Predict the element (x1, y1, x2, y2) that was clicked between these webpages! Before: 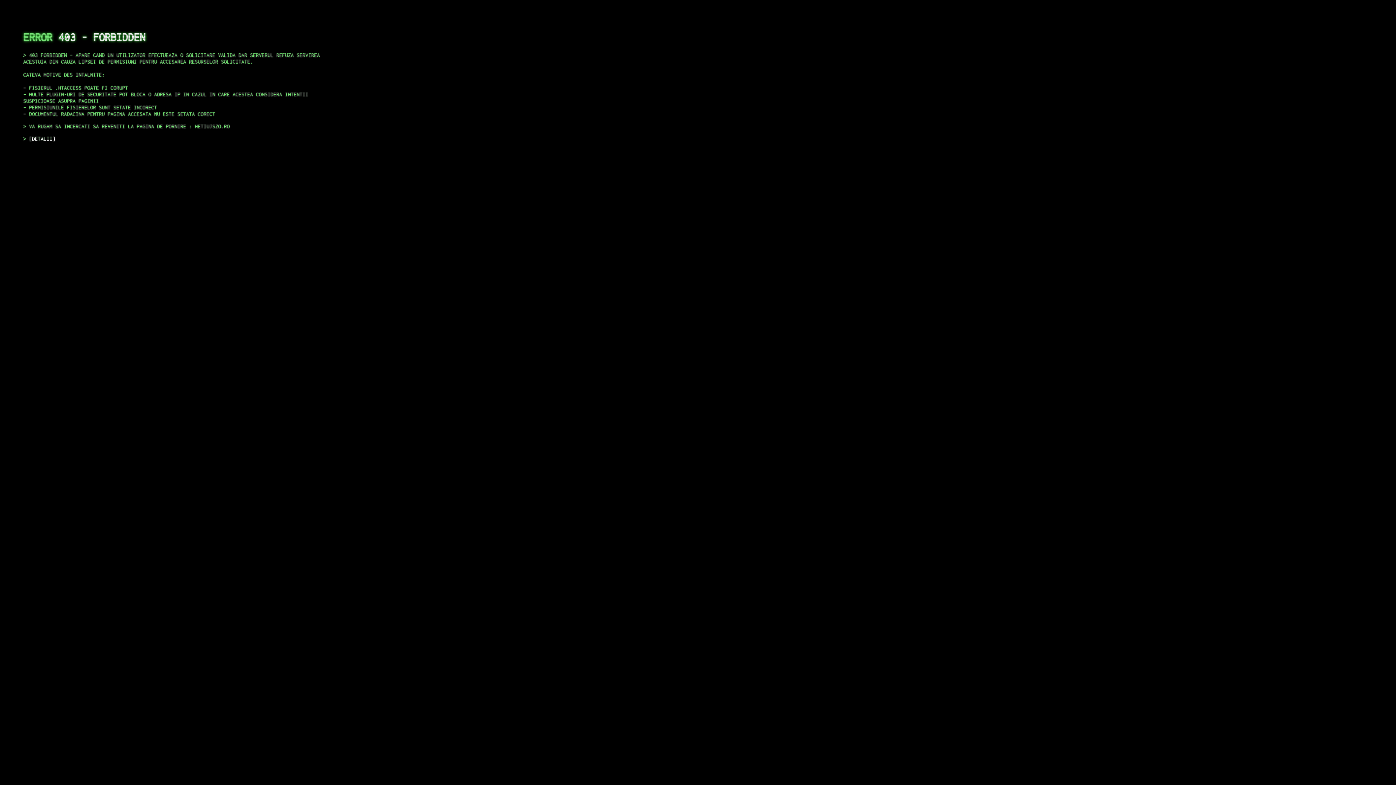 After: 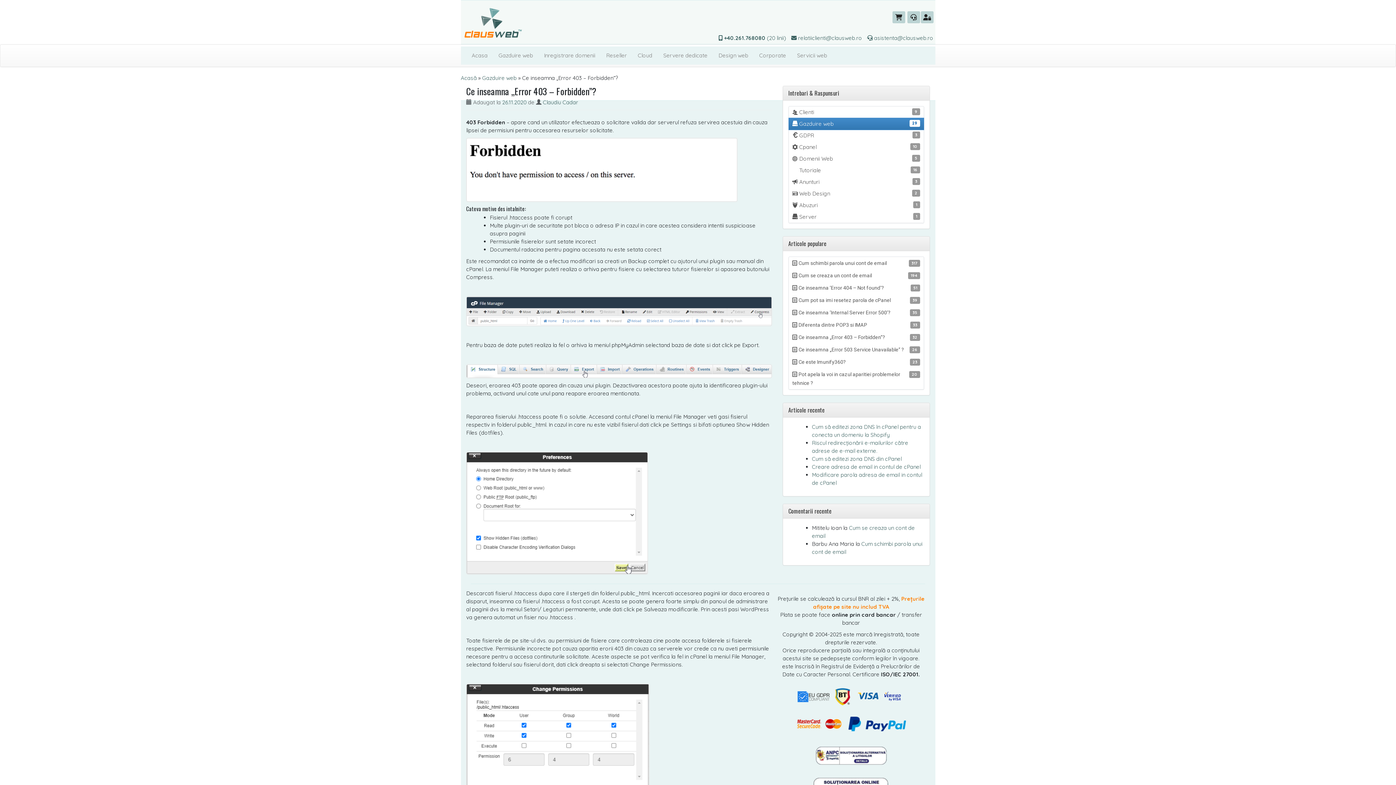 Action: label: DETALII bbox: (29, 135, 55, 141)